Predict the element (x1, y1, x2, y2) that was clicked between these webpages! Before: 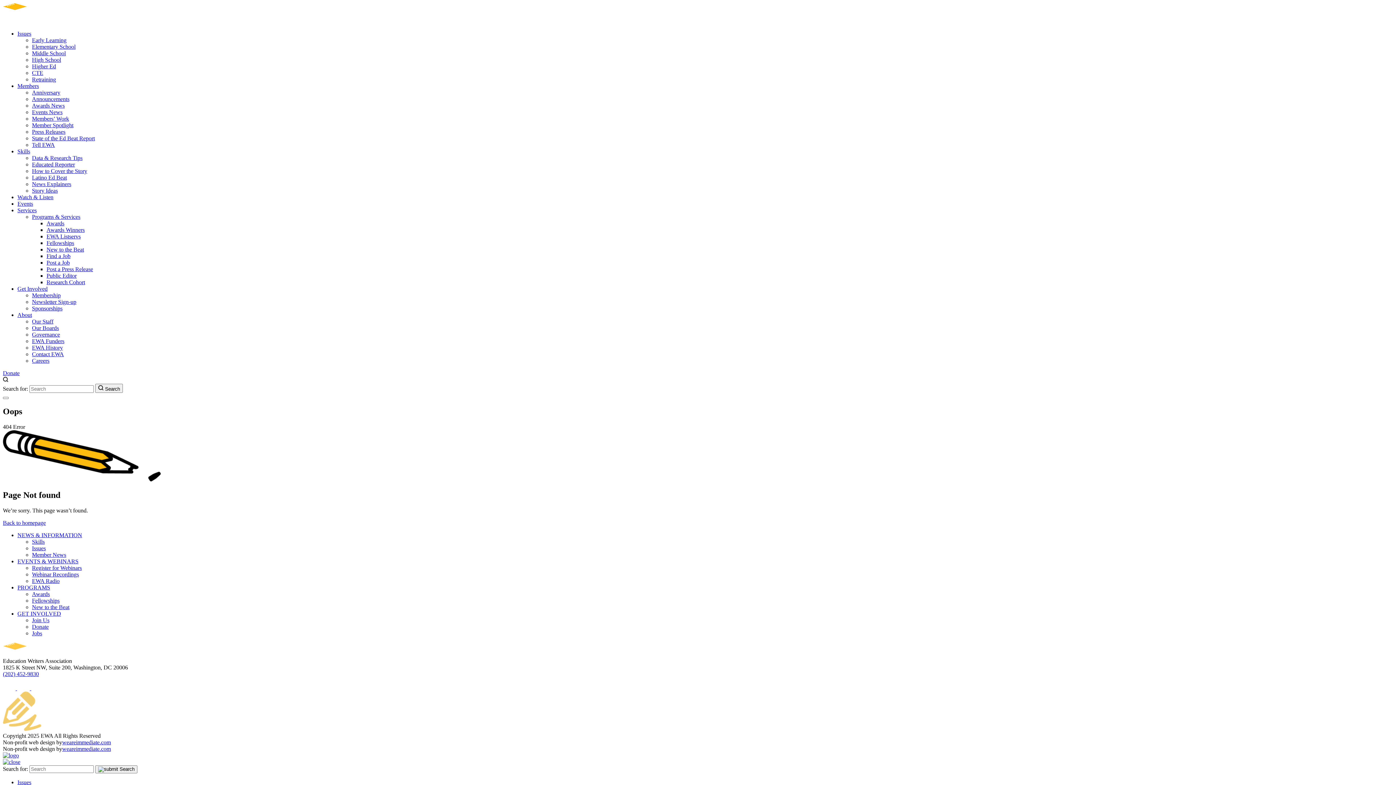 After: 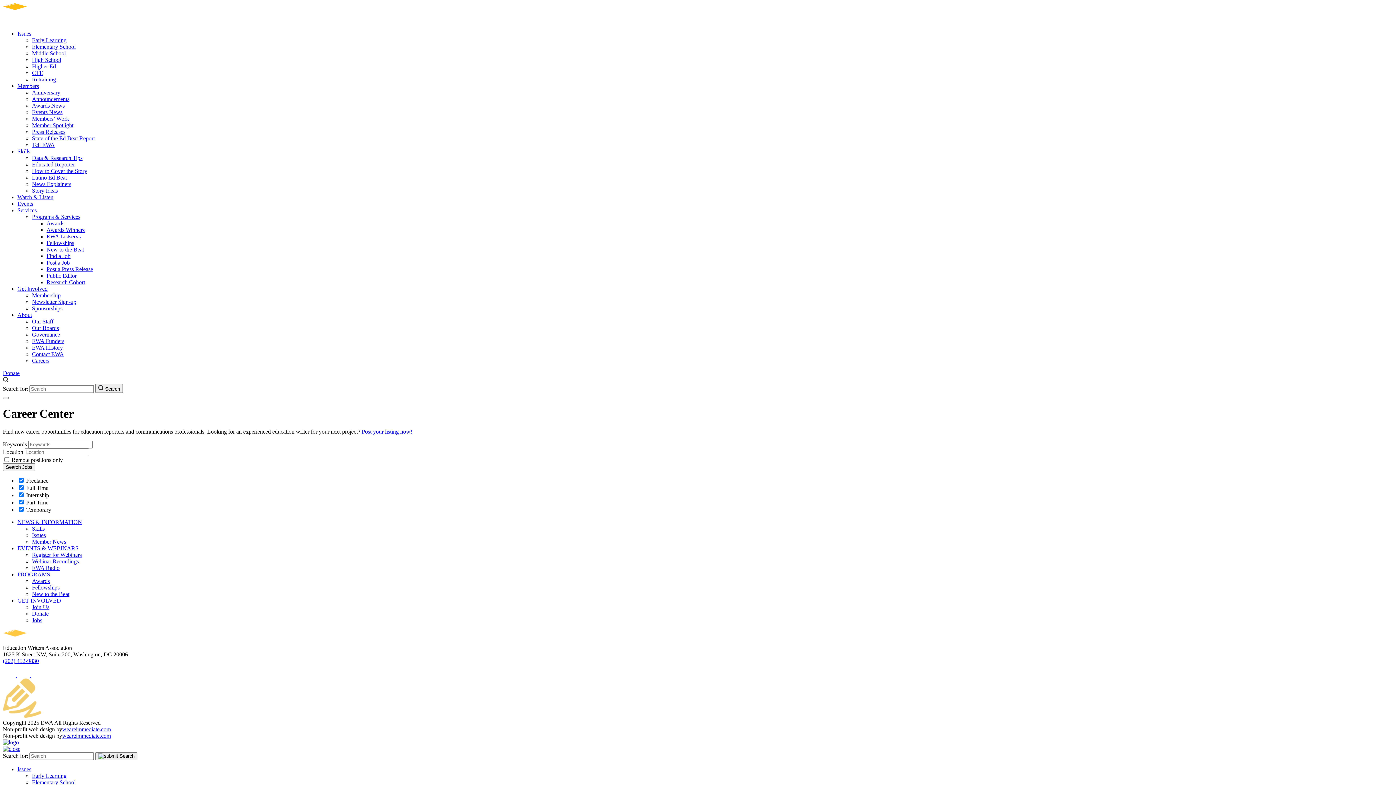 Action: label: Find a Job bbox: (46, 253, 70, 259)